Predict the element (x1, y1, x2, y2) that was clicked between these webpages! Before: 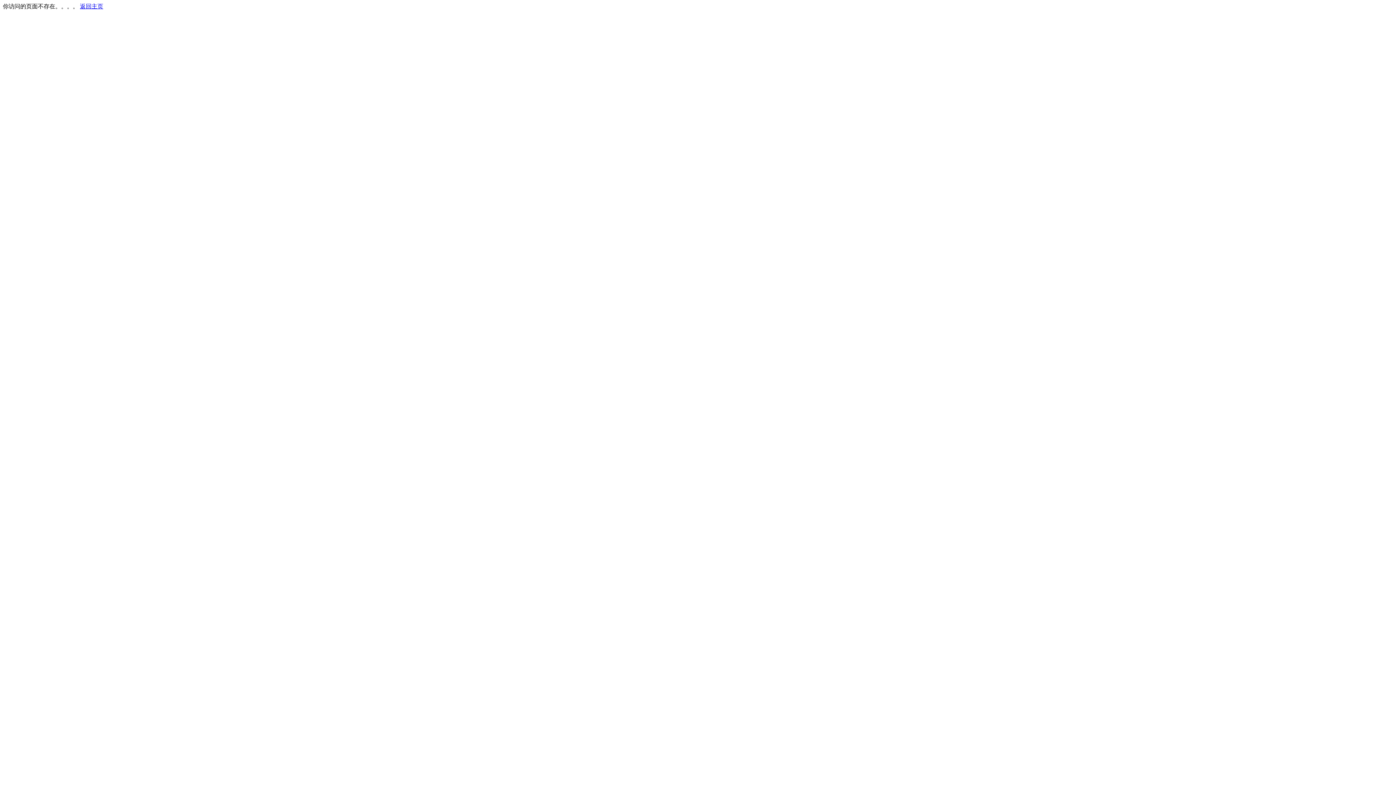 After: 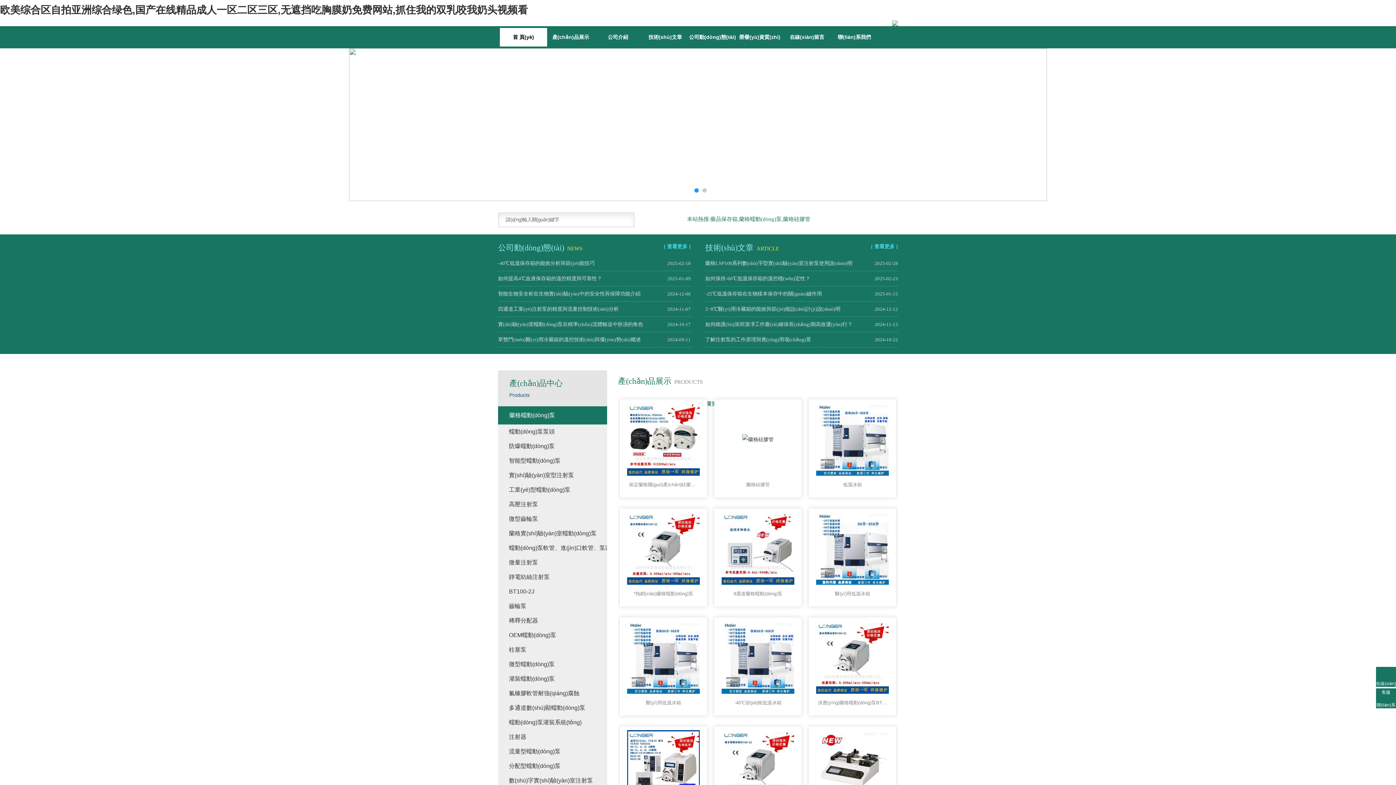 Action: bbox: (80, 3, 103, 9) label: 返回主页